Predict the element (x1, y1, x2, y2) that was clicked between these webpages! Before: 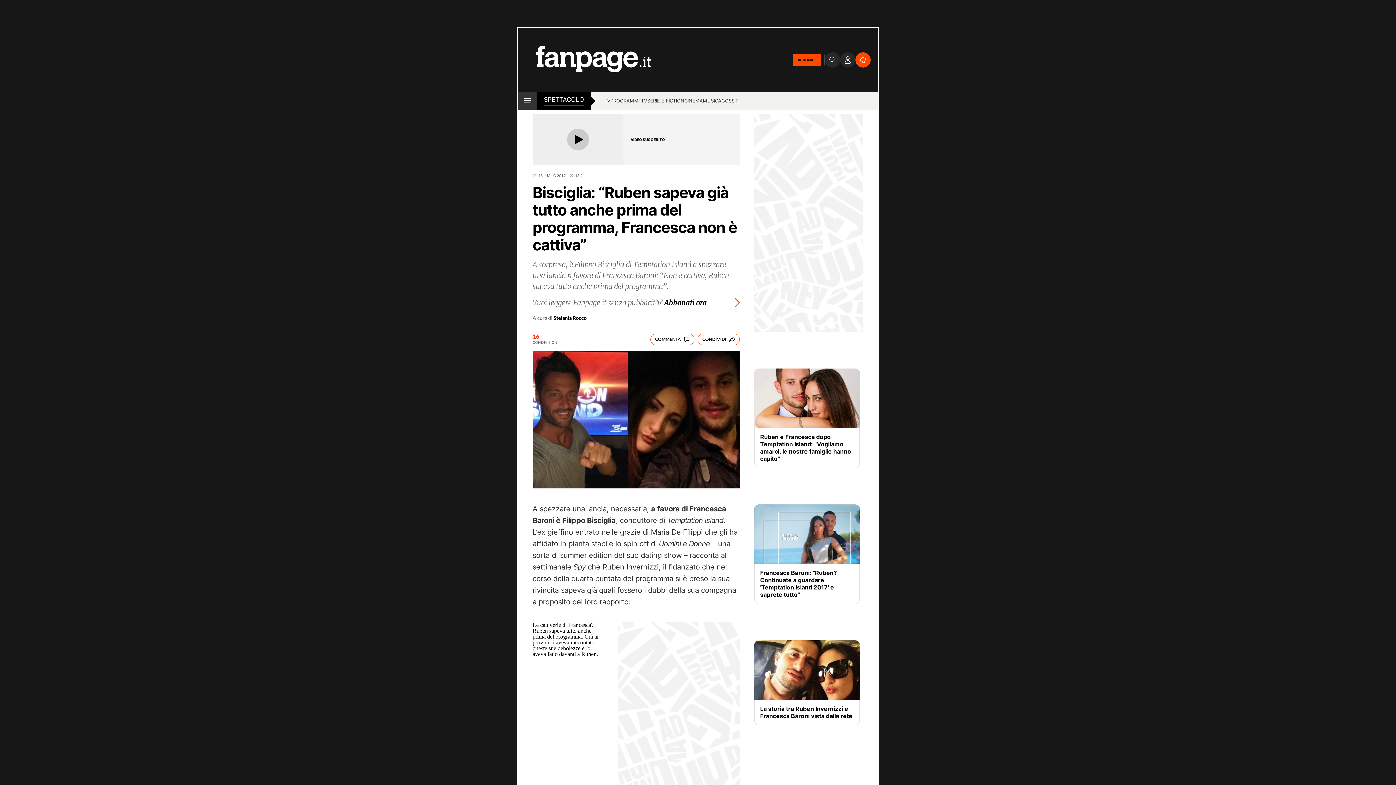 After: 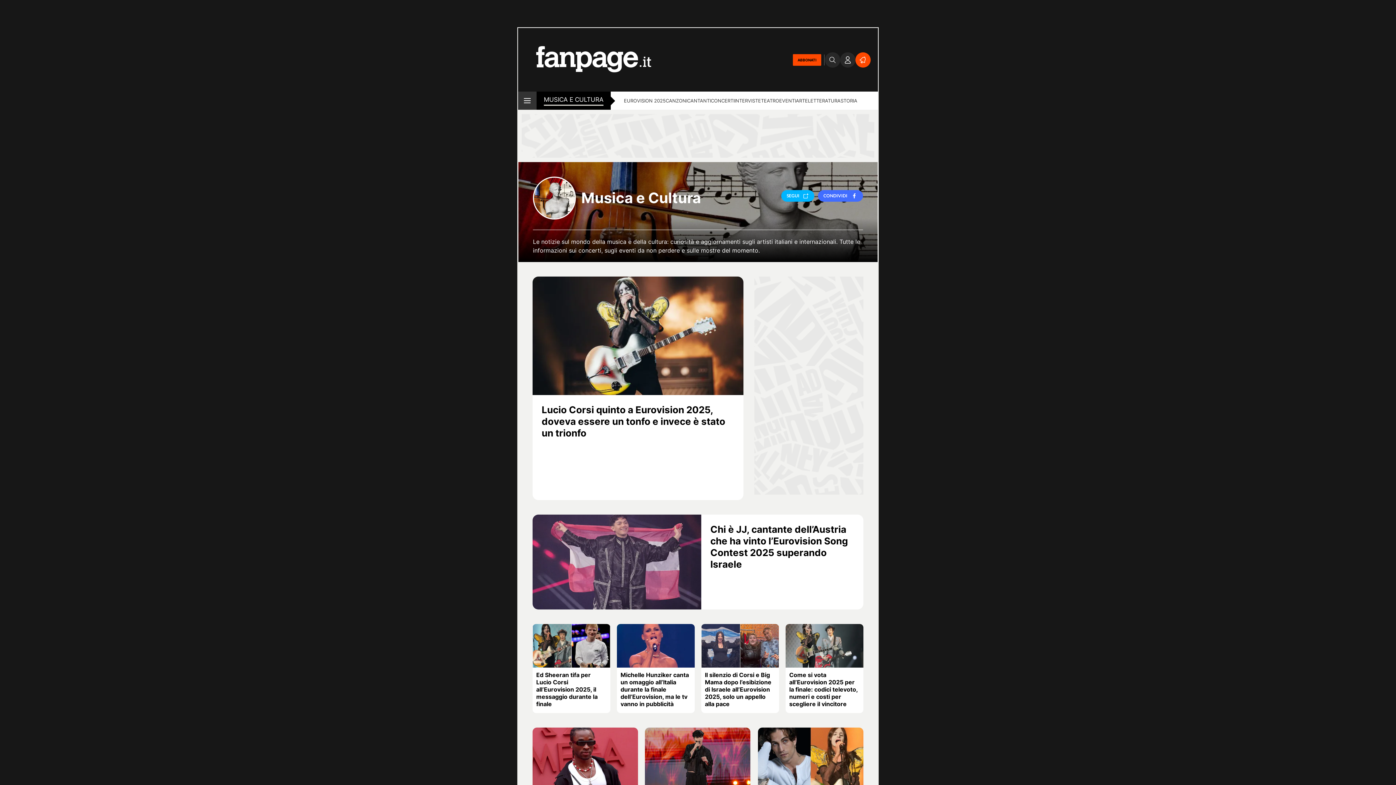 Action: label: MUSICA bbox: (703, 97, 721, 105)